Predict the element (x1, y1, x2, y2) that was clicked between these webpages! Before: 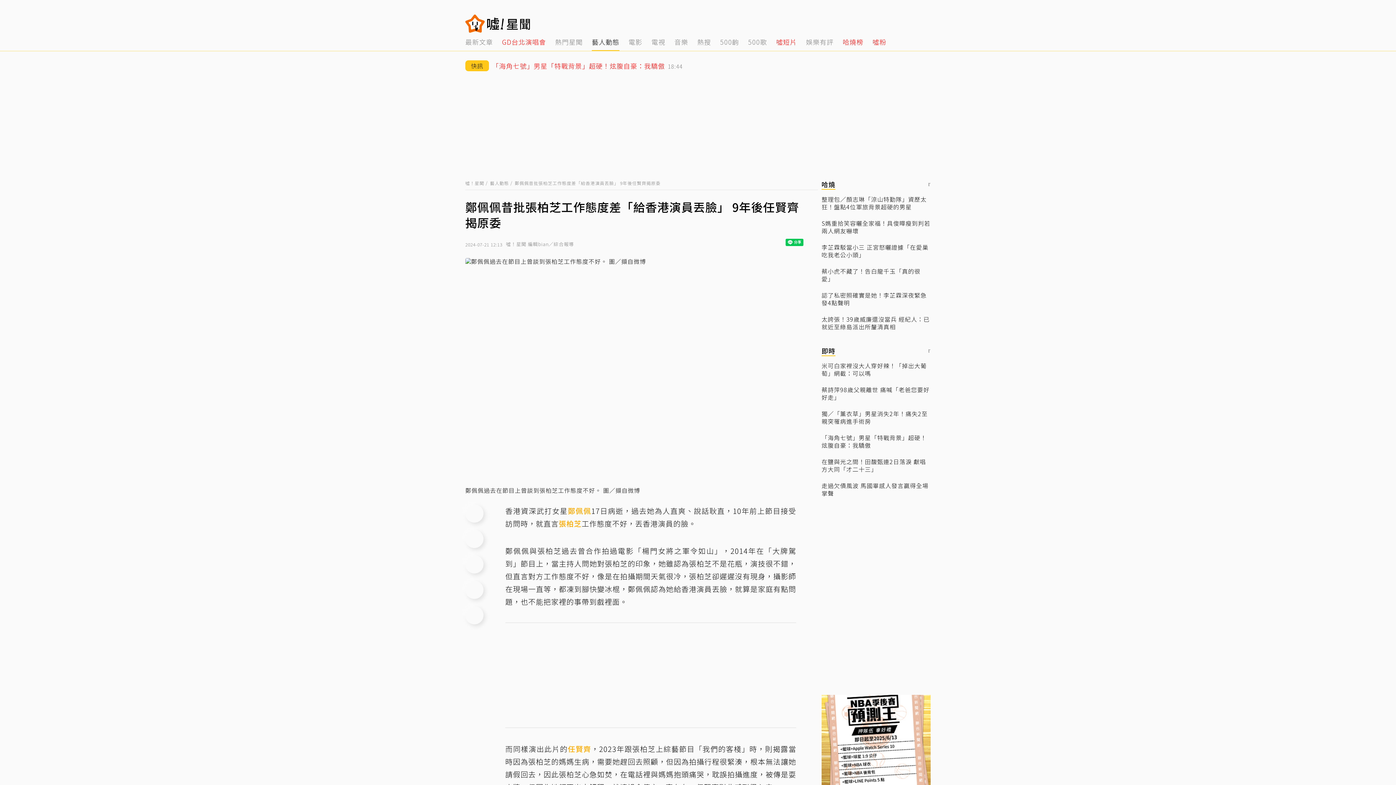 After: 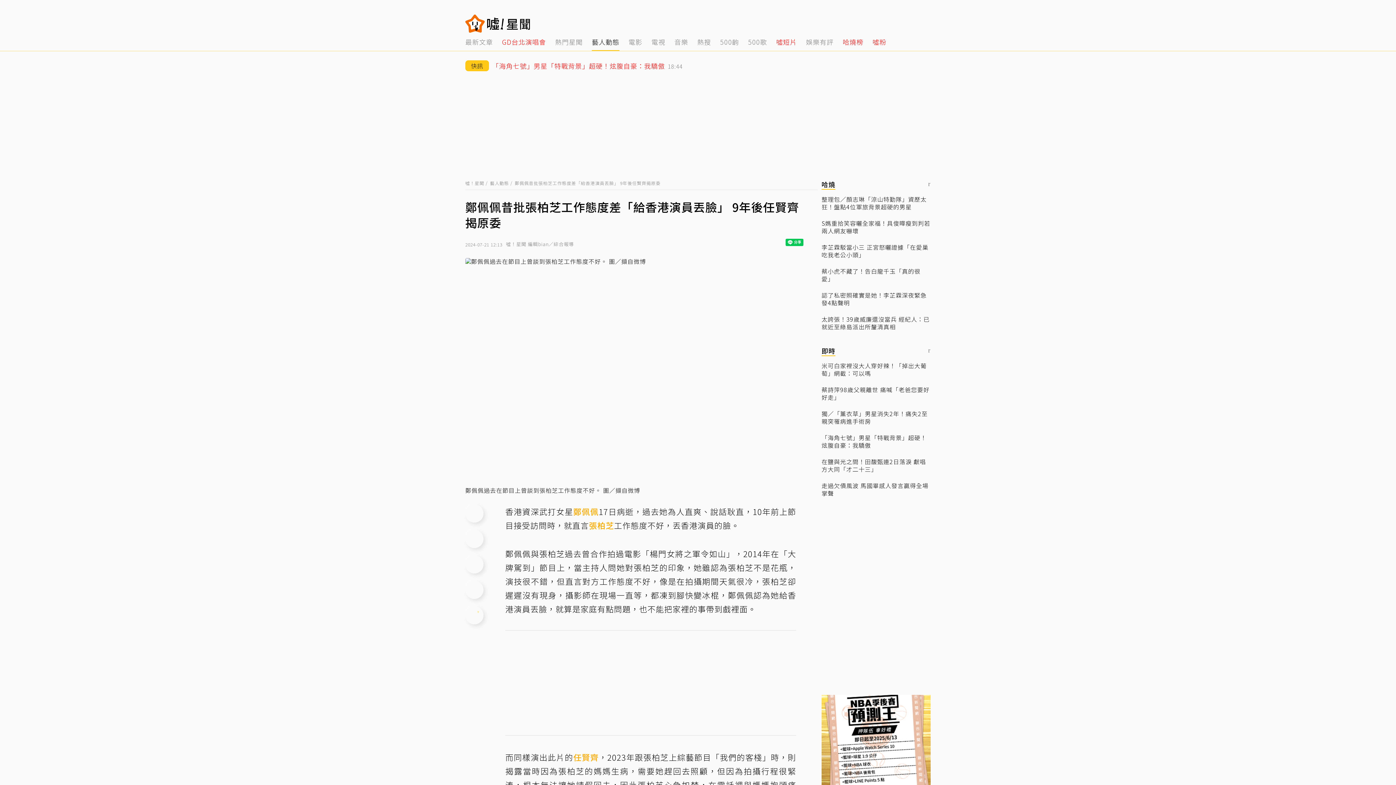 Action: bbox: (465, 606, 483, 624) label: text-size